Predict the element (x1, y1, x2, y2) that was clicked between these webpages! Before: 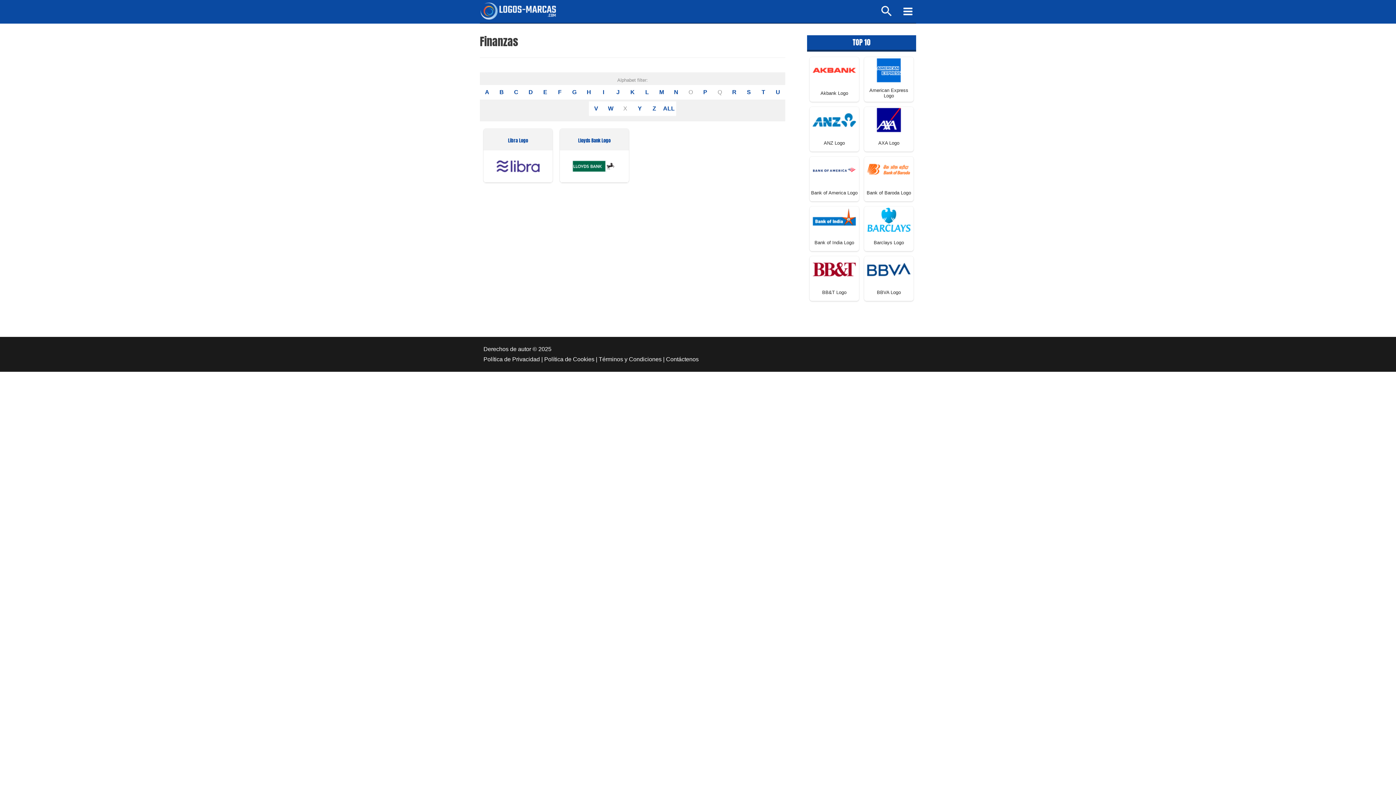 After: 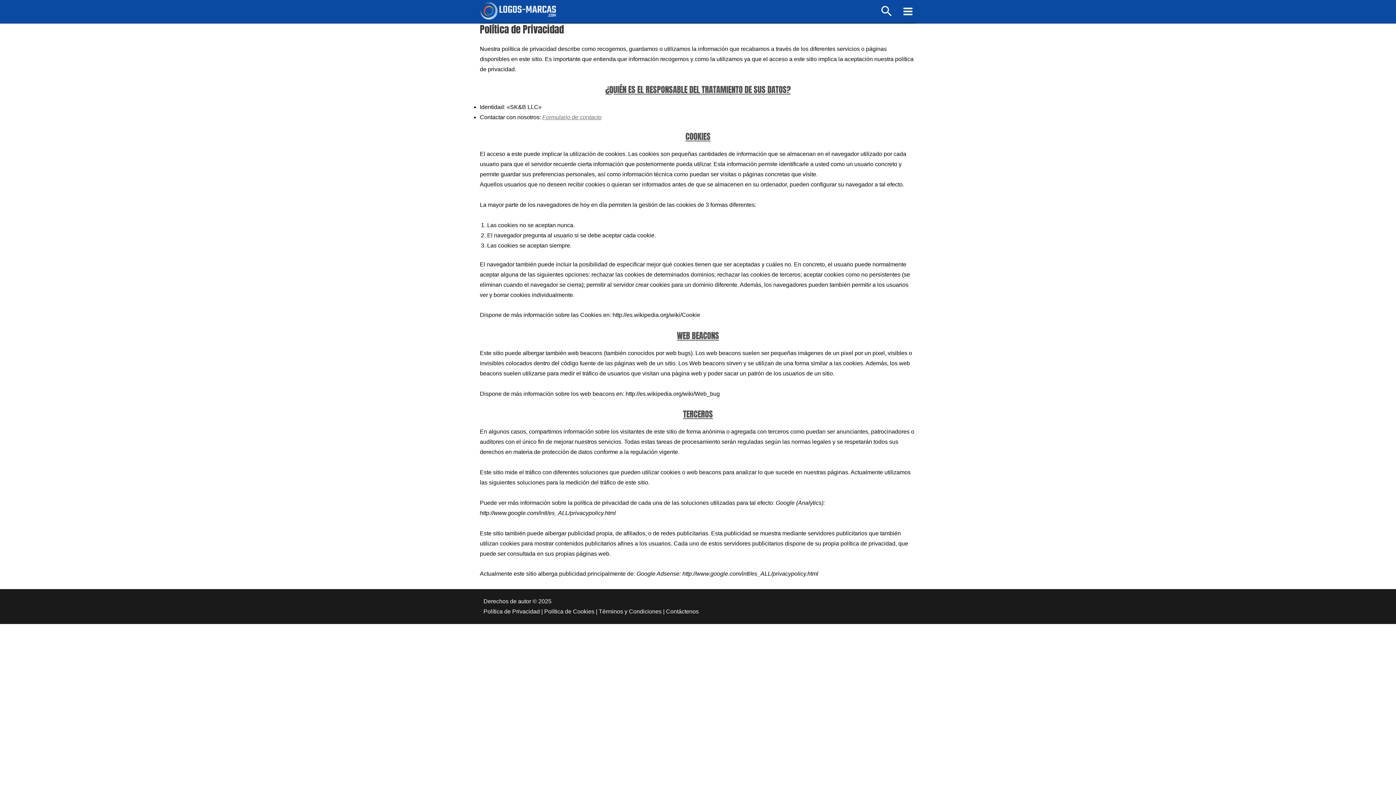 Action: label: Política de Privacidad bbox: (483, 356, 540, 362)